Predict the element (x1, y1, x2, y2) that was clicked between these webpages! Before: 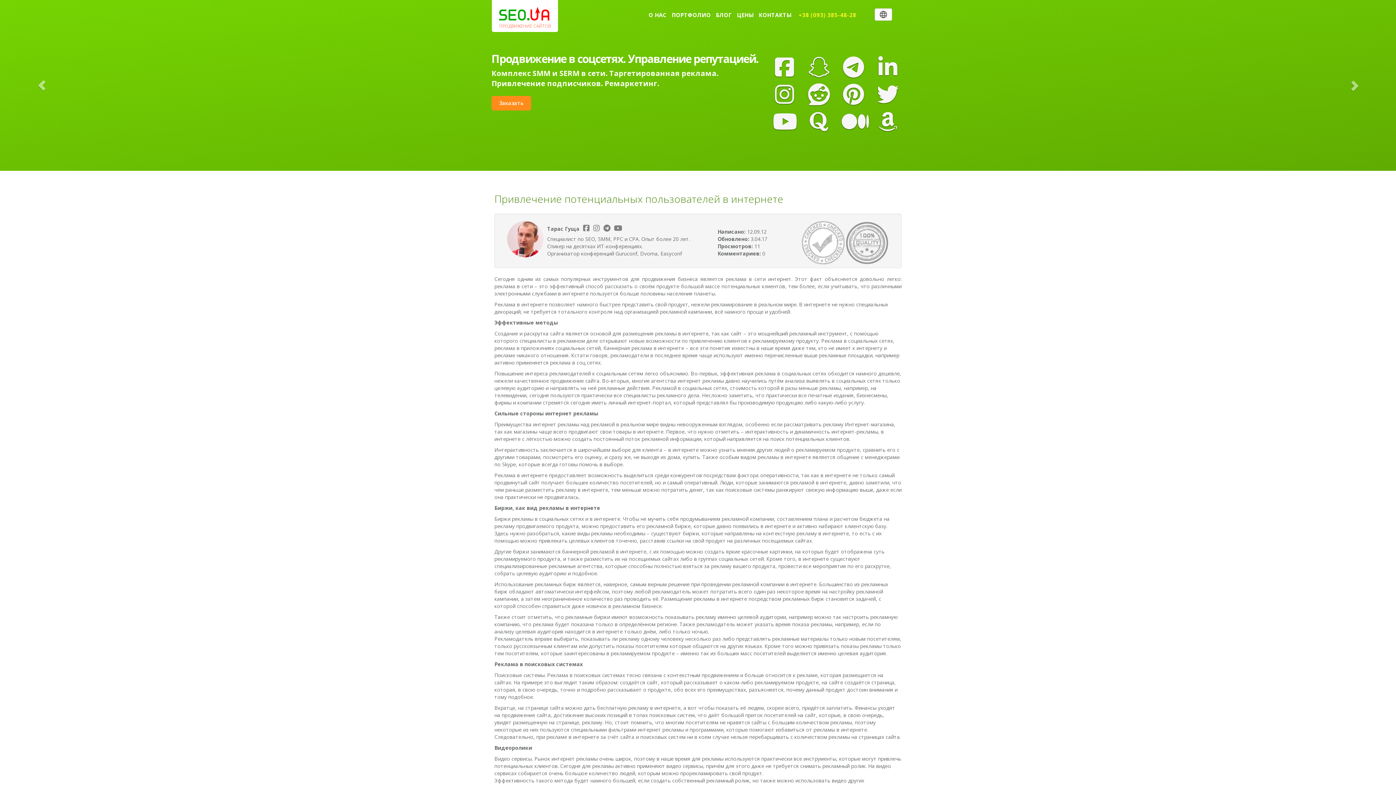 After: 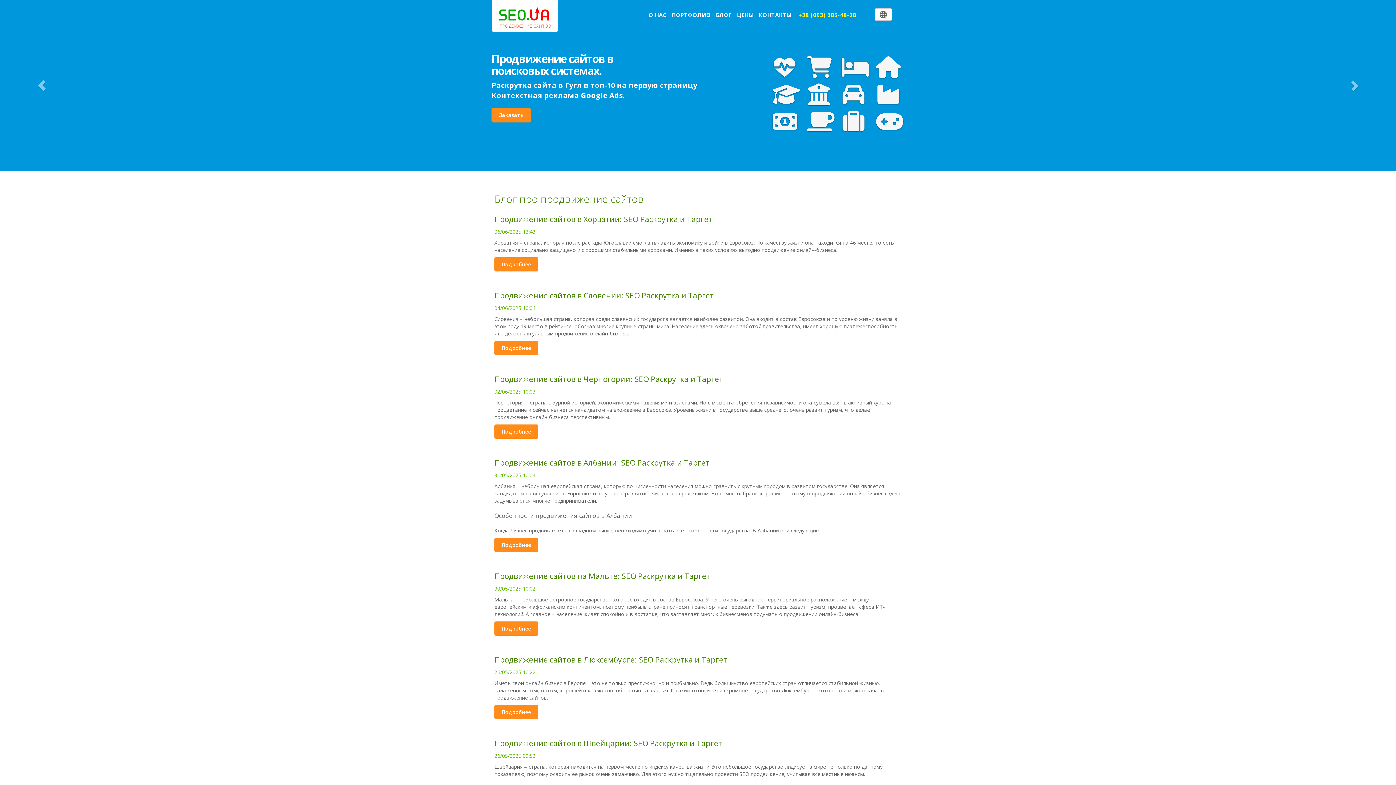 Action: label: БЛОГ bbox: (713, 0, 734, 24)